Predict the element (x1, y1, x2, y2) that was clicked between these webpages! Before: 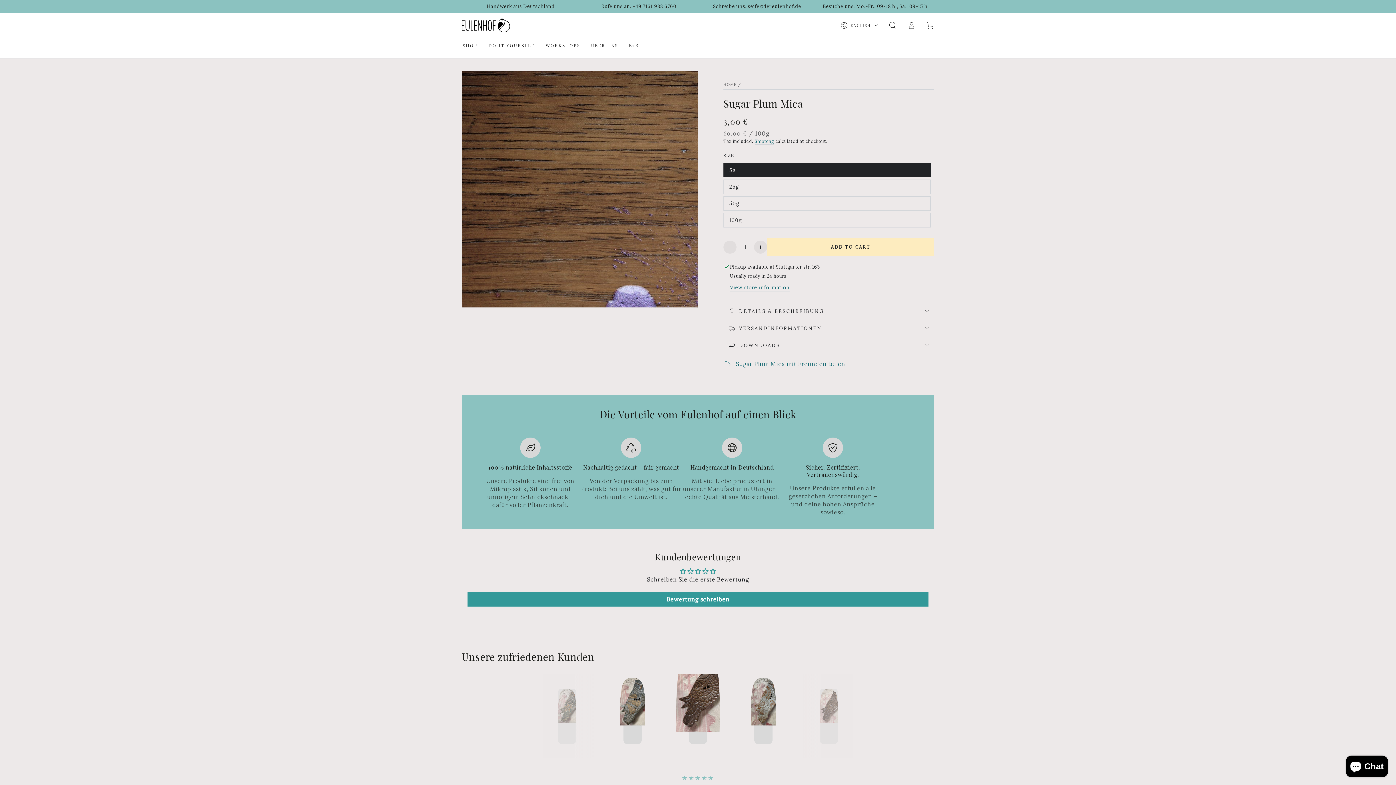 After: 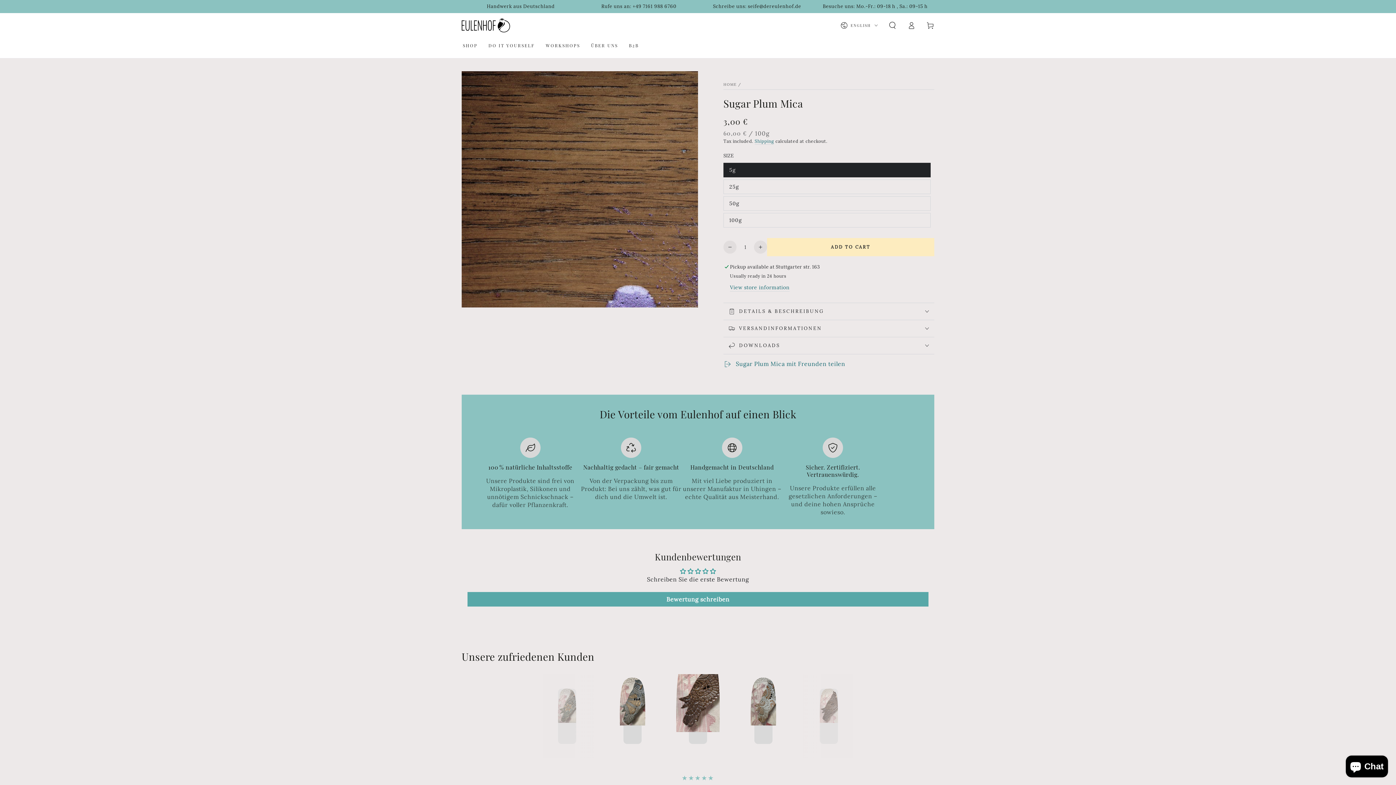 Action: bbox: (467, 592, 928, 606) label: Bewertung schreiben